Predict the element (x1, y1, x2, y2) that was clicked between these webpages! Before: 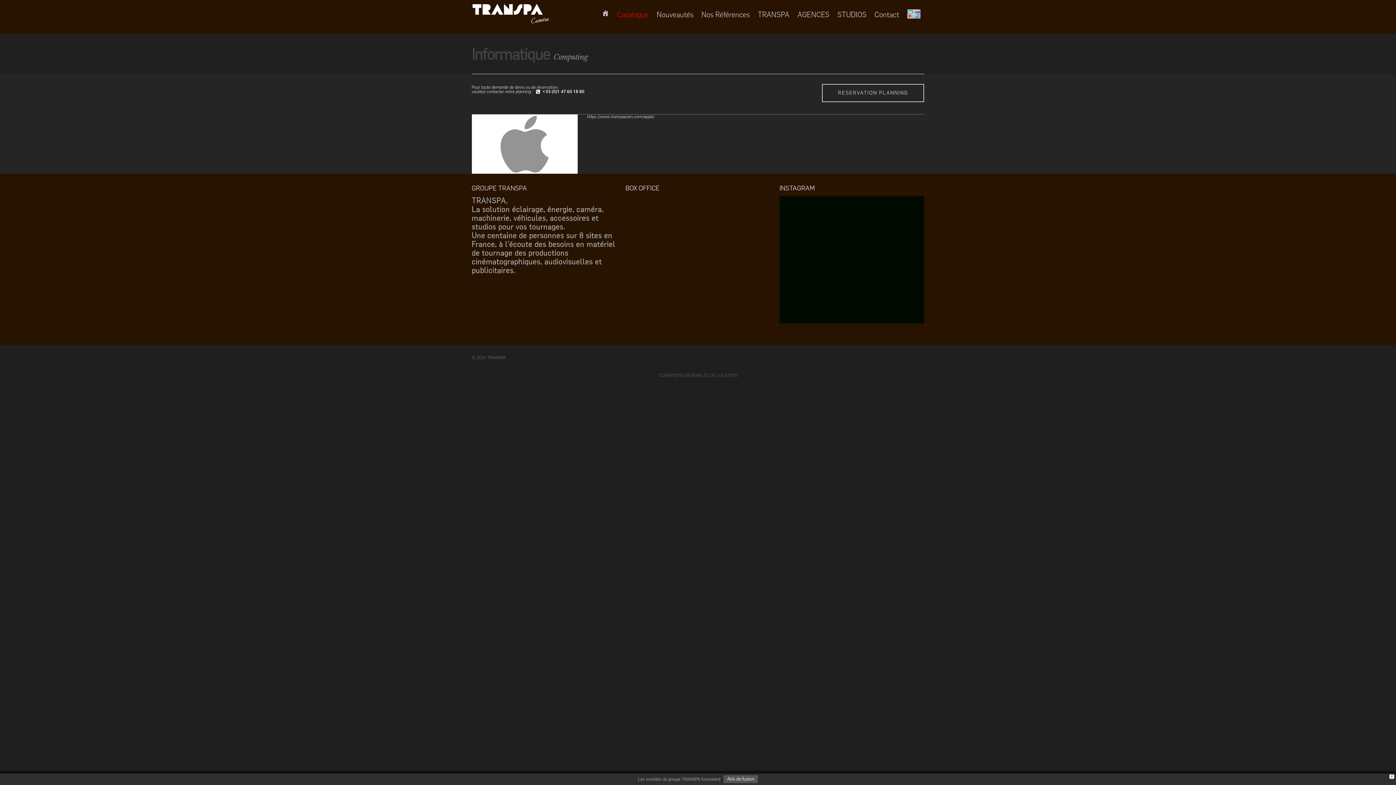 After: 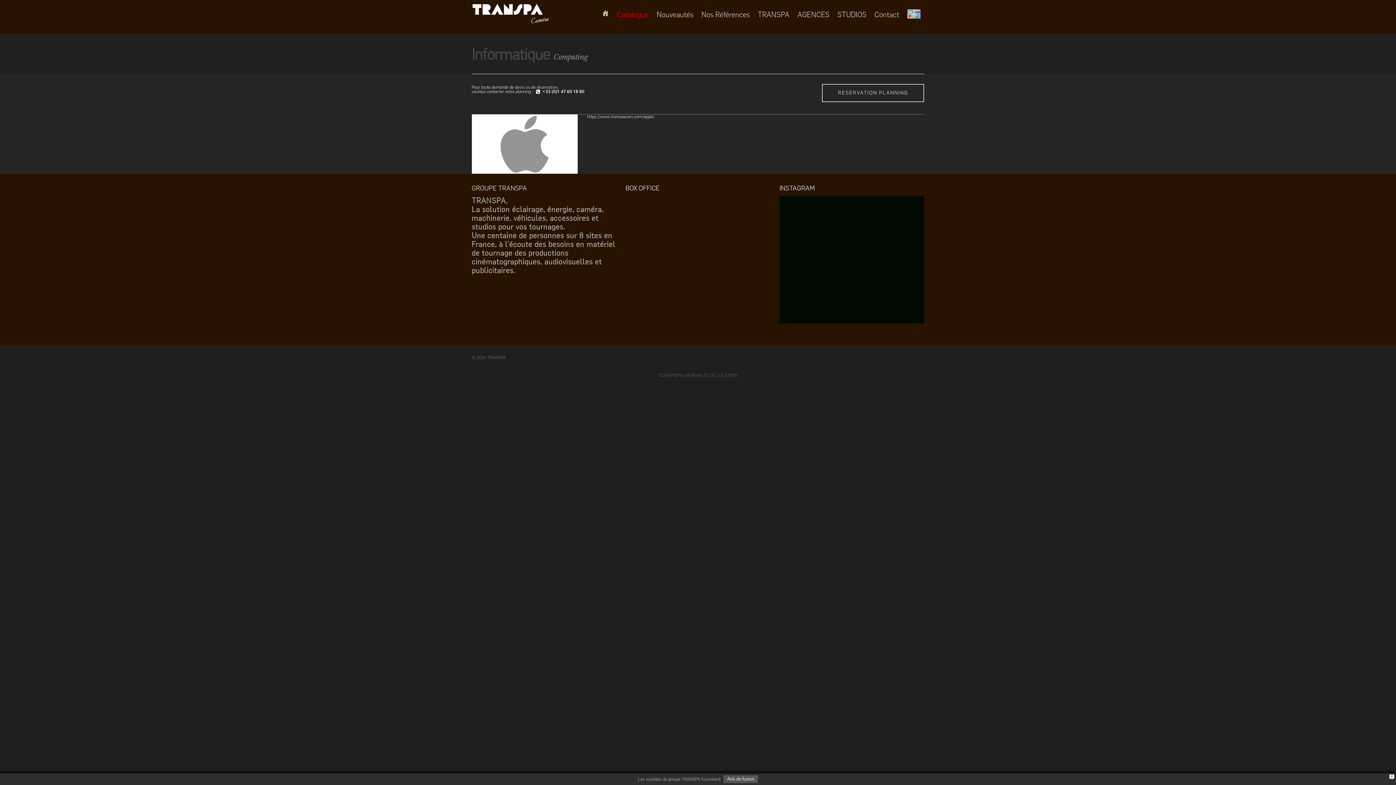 Action: label: Avis de fusion bbox: (723, 775, 758, 783)